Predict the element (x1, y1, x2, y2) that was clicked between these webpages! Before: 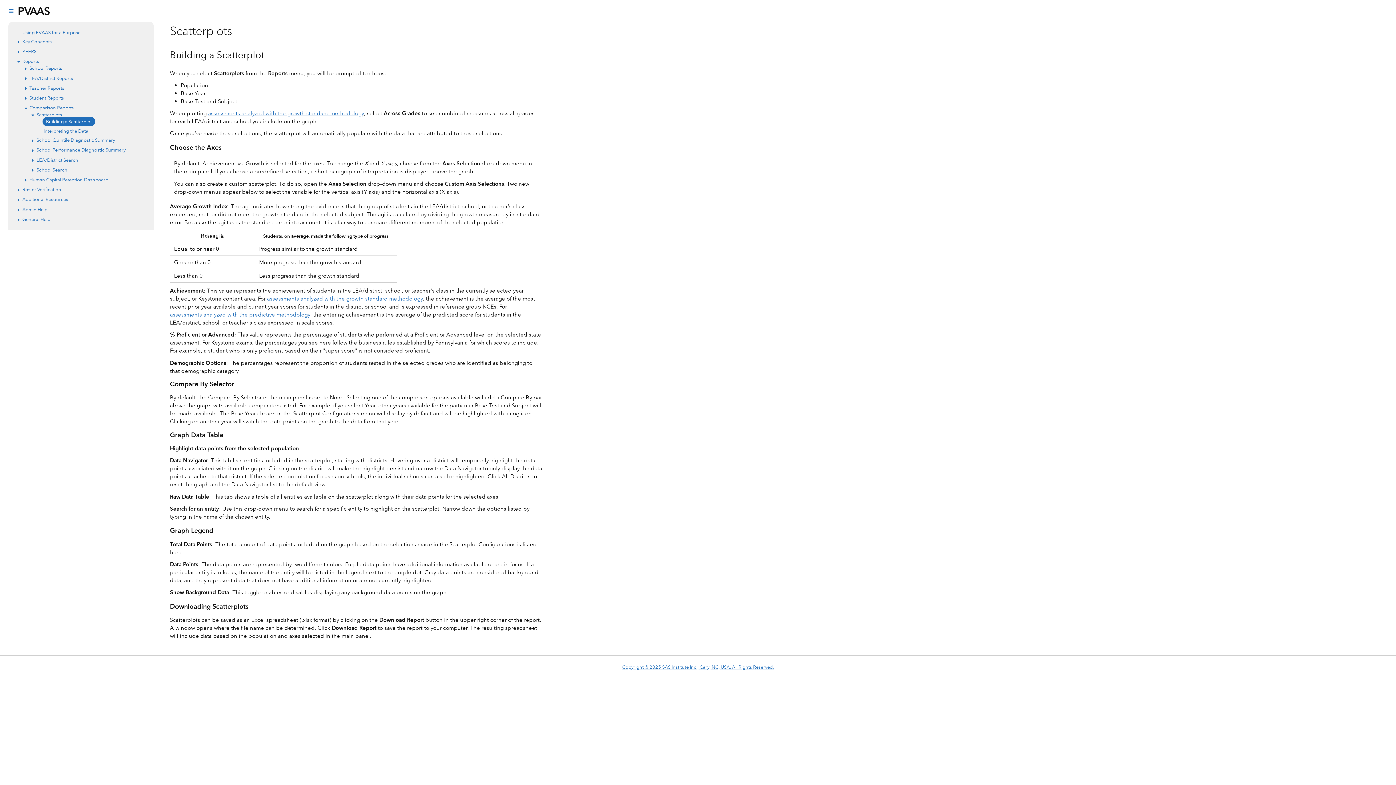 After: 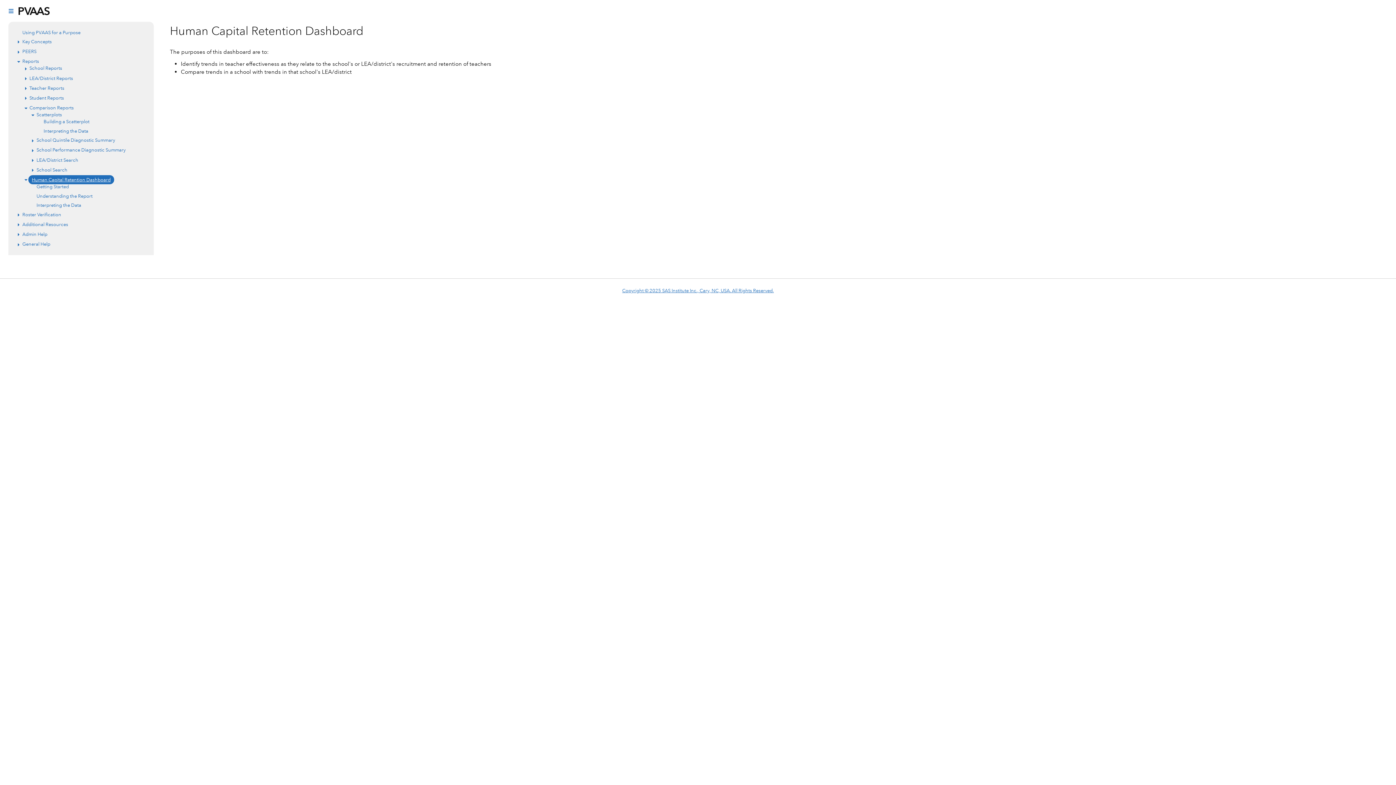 Action: bbox: (29, 176, 108, 183) label: Human Capital Retention Dashboard